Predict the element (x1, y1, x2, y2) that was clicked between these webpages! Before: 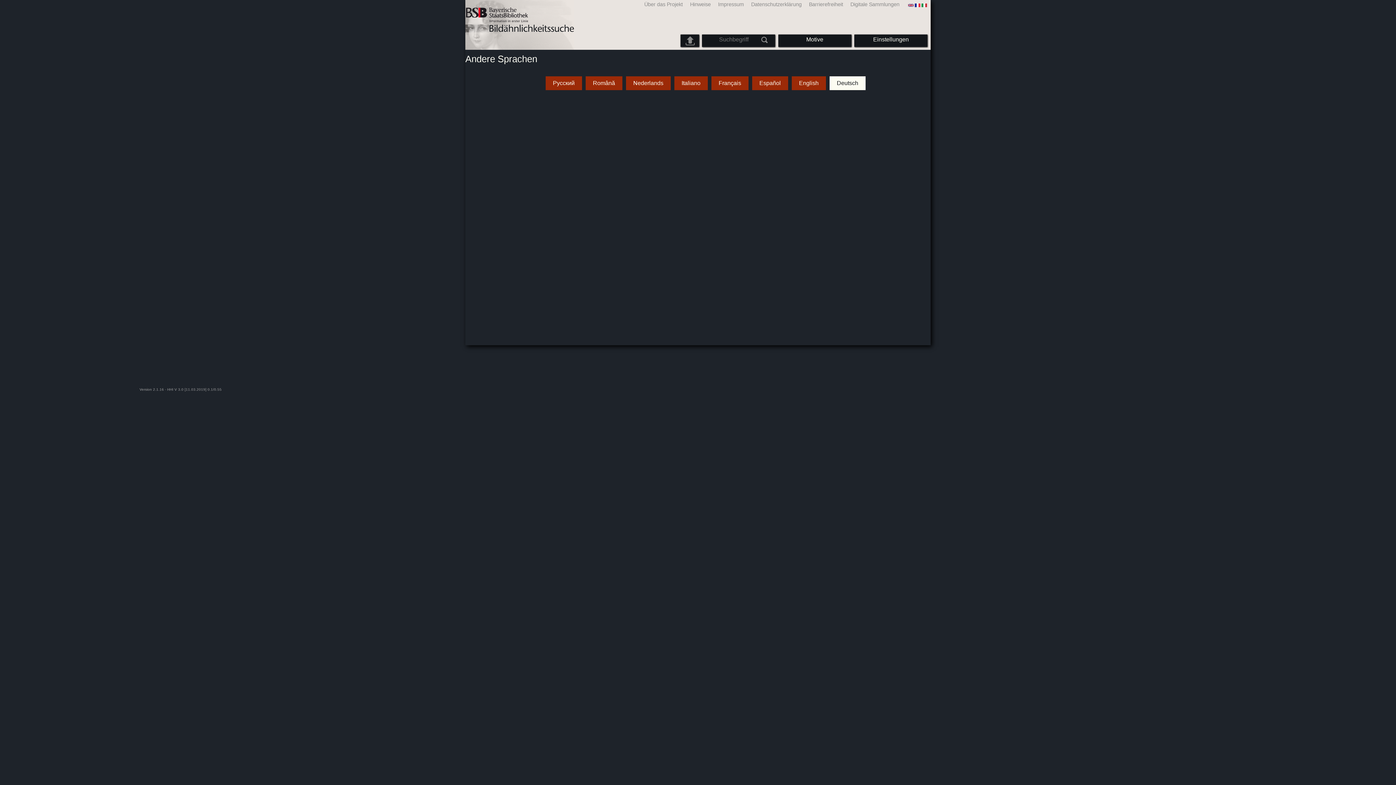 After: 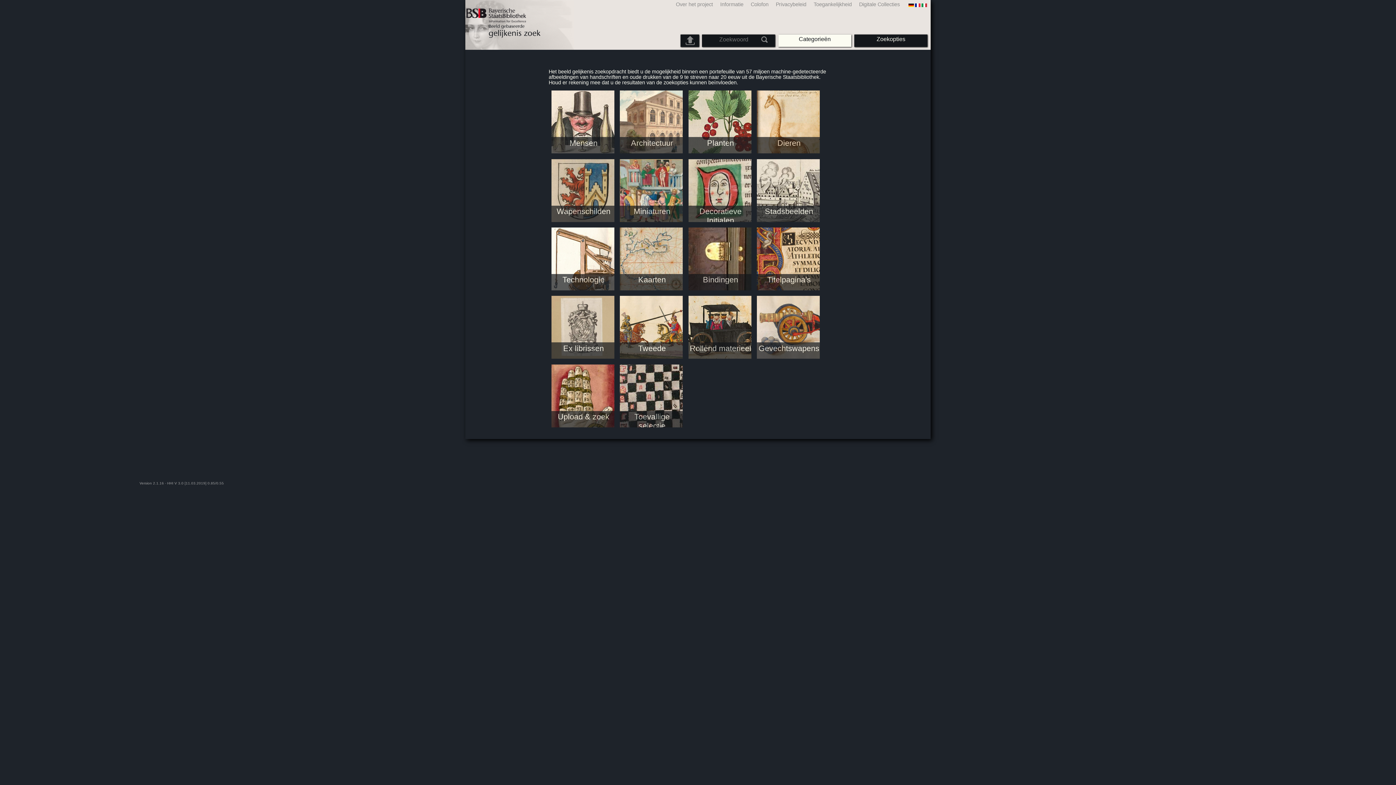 Action: bbox: (633, 79, 663, 86) label: Nederlands